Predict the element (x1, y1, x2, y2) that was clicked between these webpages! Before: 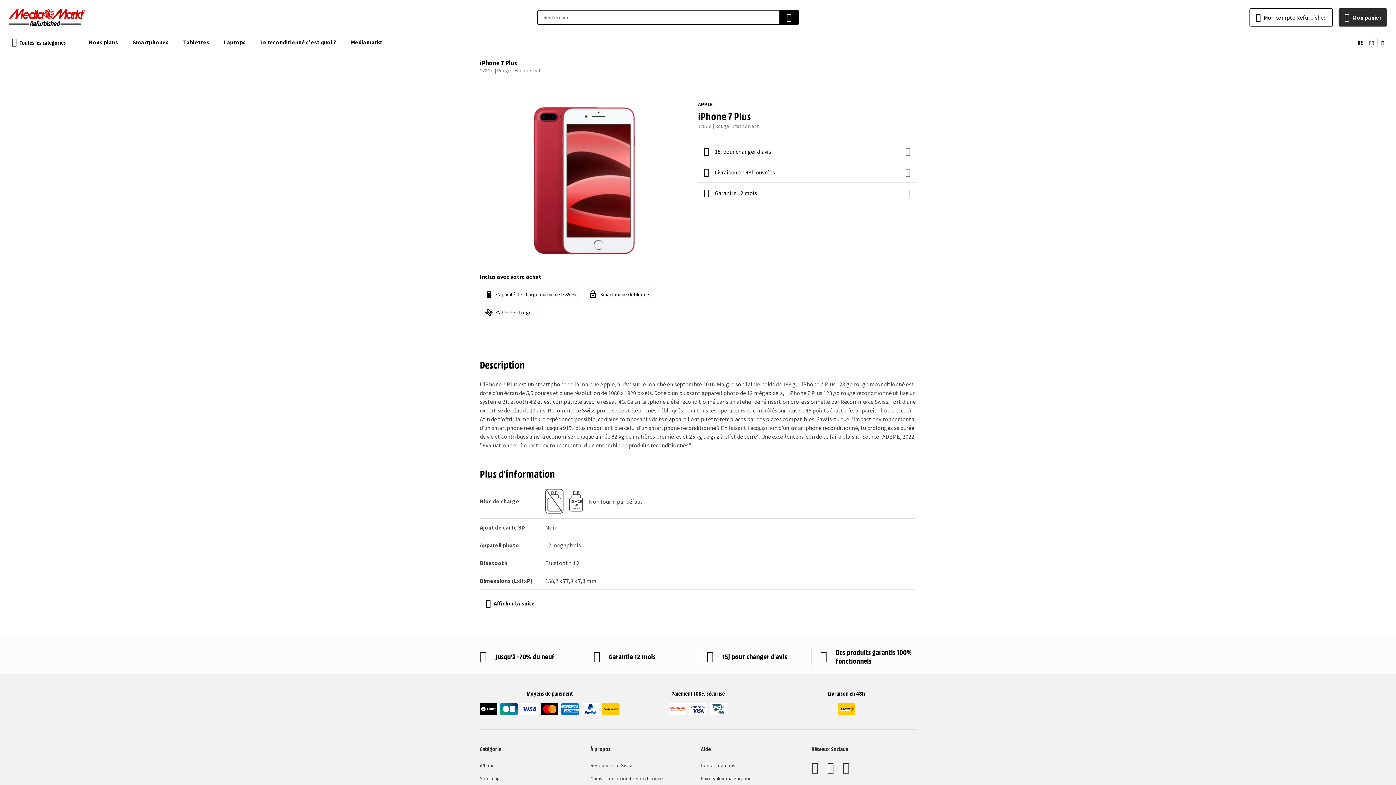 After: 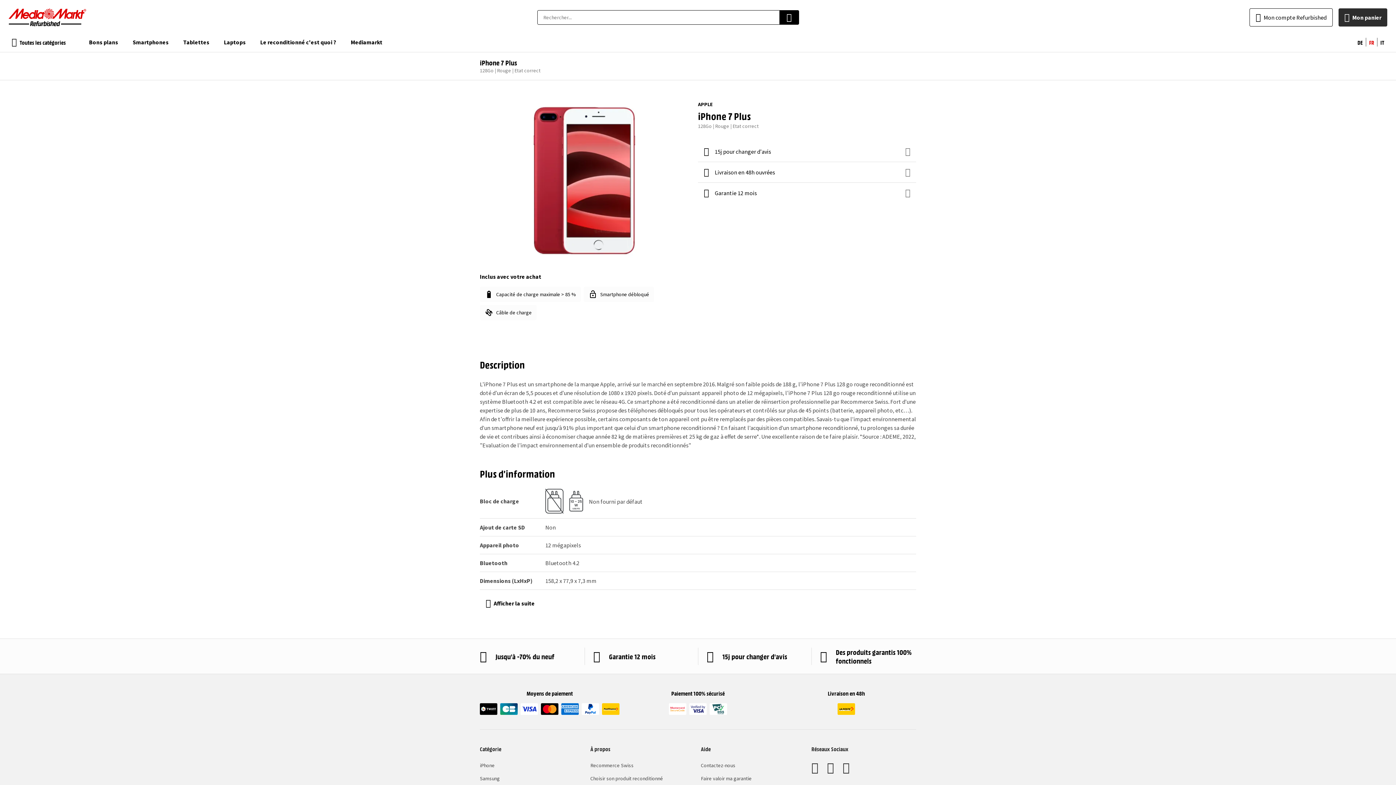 Action: bbox: (811, 762, 818, 773)